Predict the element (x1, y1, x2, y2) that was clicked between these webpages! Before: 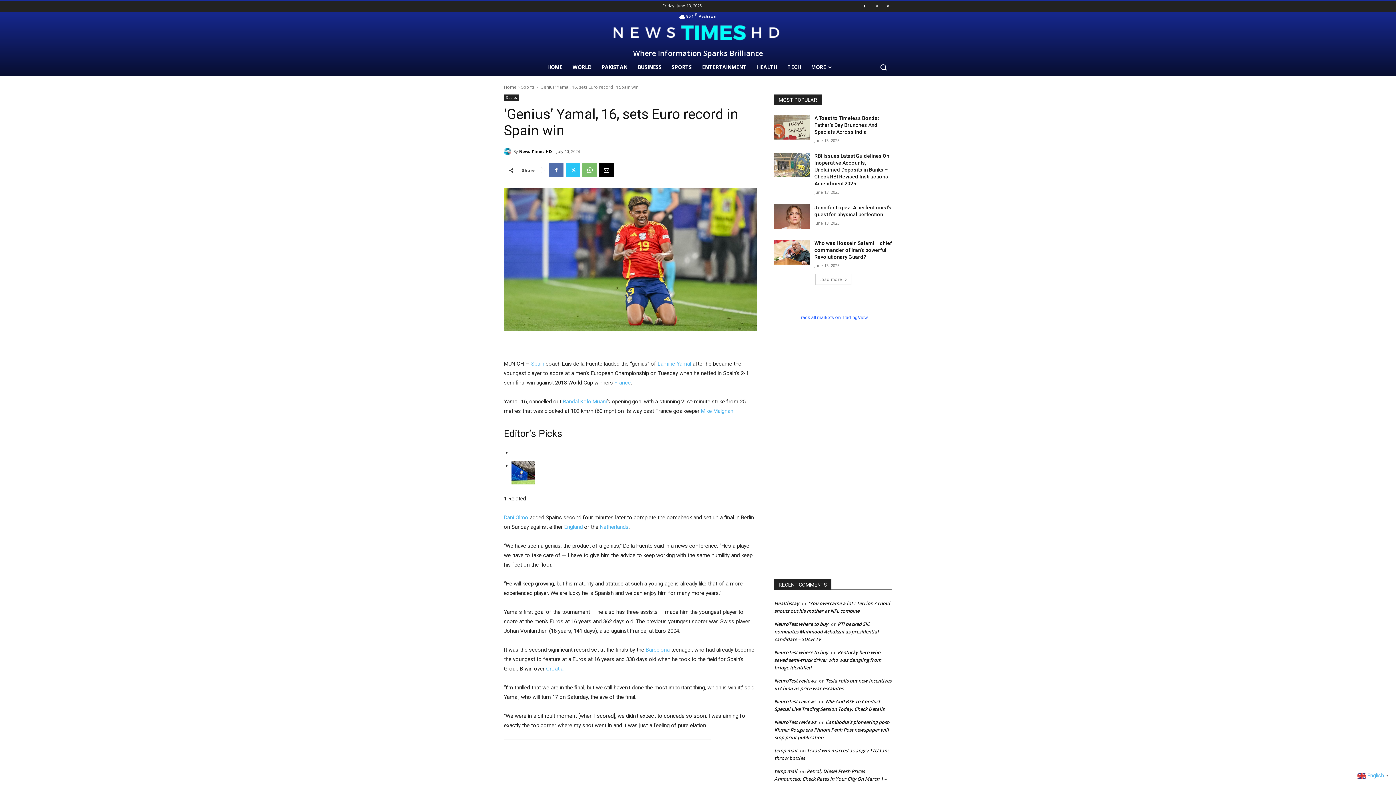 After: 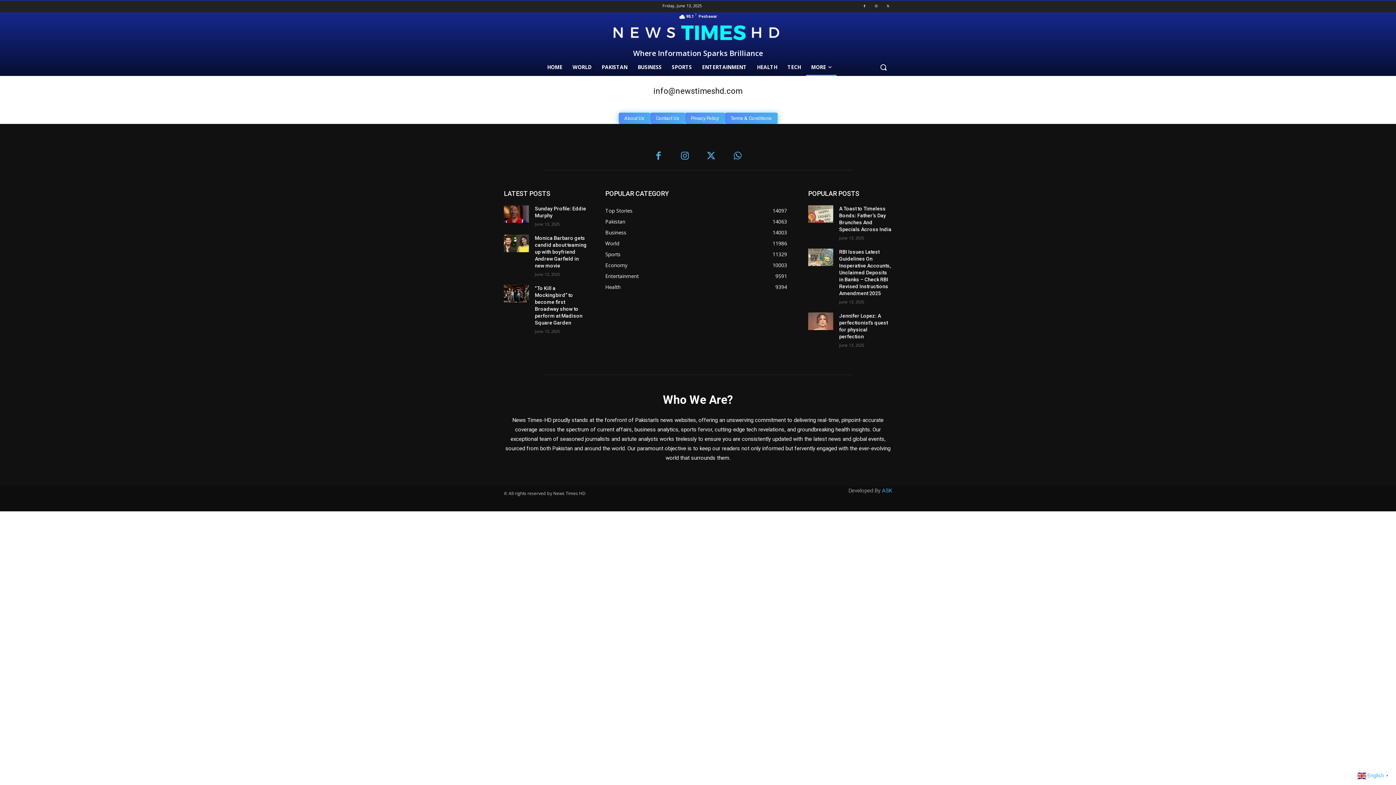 Action: label: MORE bbox: (806, 58, 836, 76)